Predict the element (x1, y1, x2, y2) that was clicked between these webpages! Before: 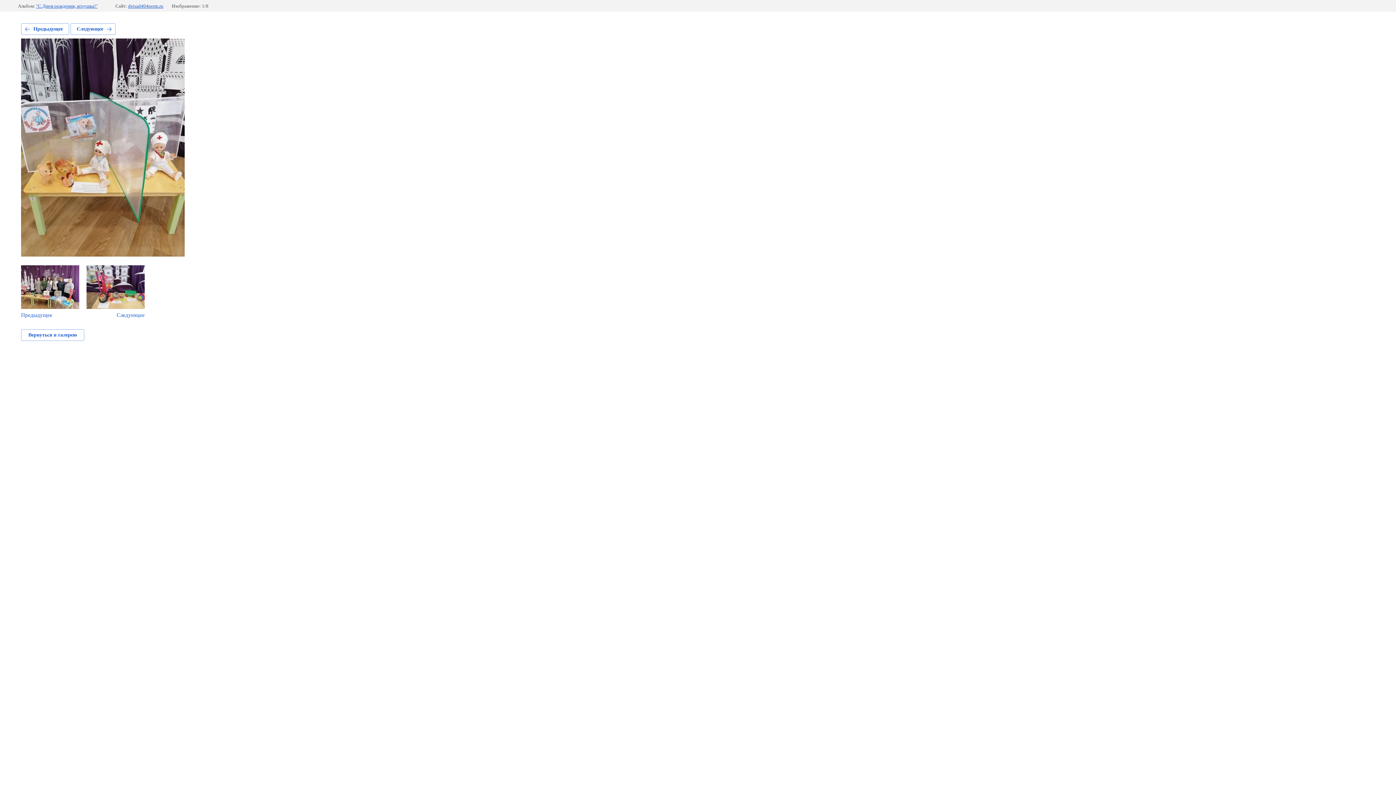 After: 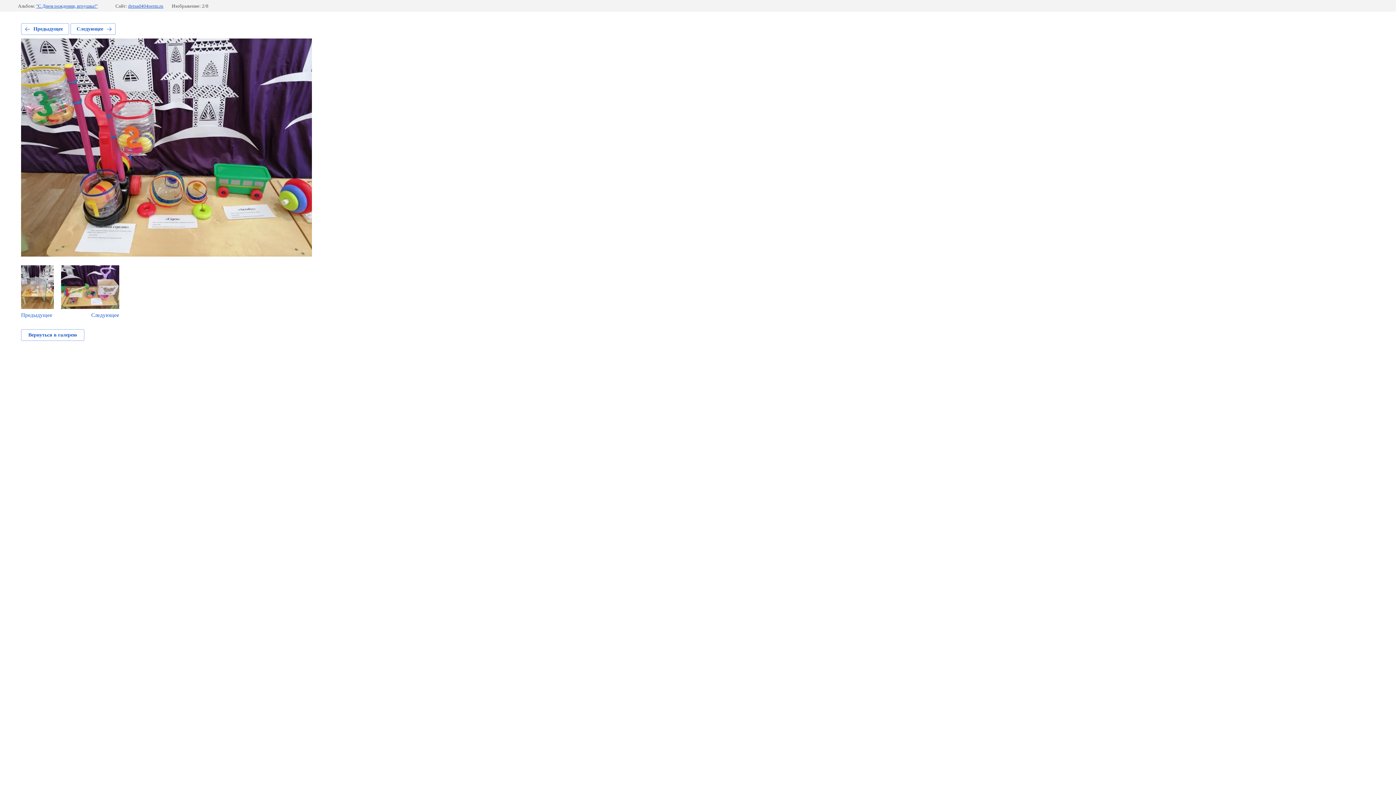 Action: label: Следующее bbox: (70, 23, 115, 34)